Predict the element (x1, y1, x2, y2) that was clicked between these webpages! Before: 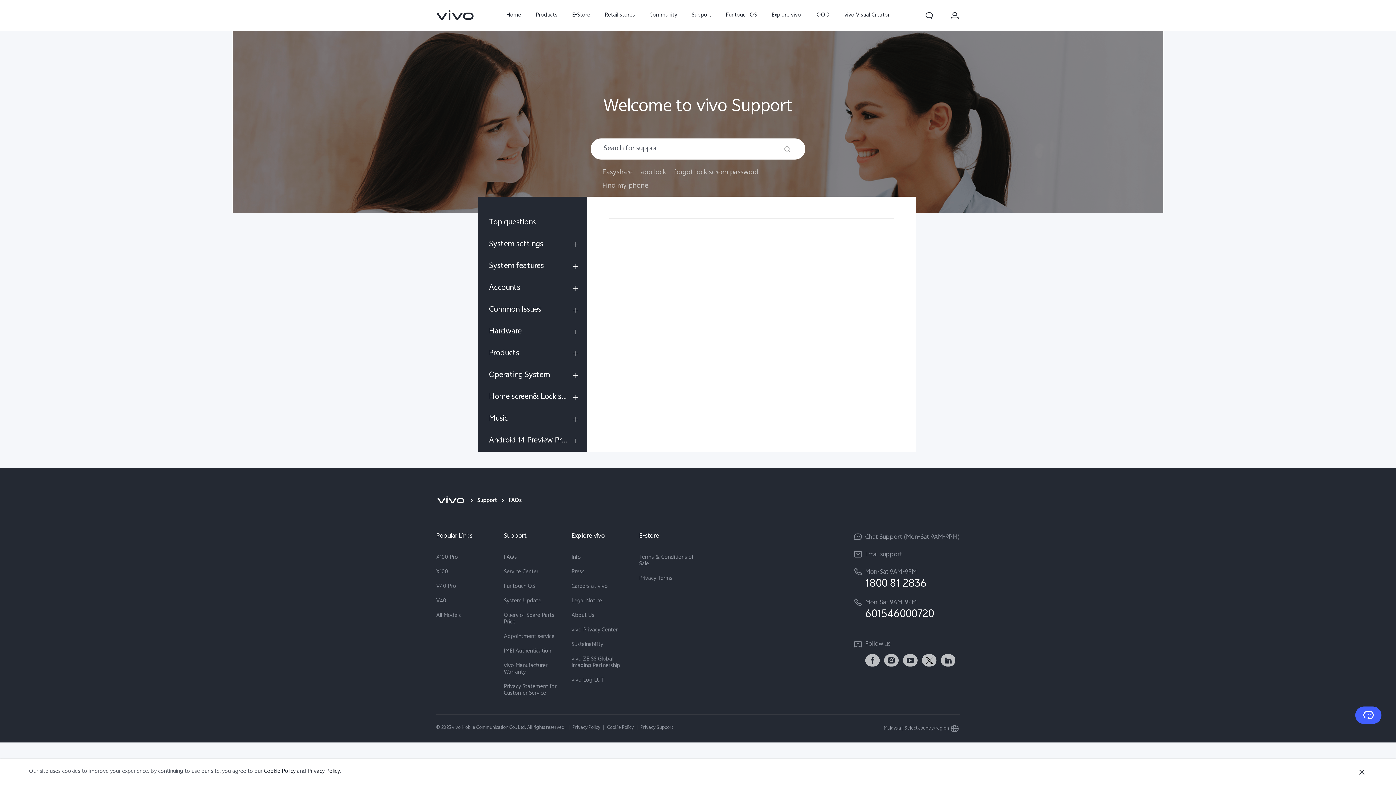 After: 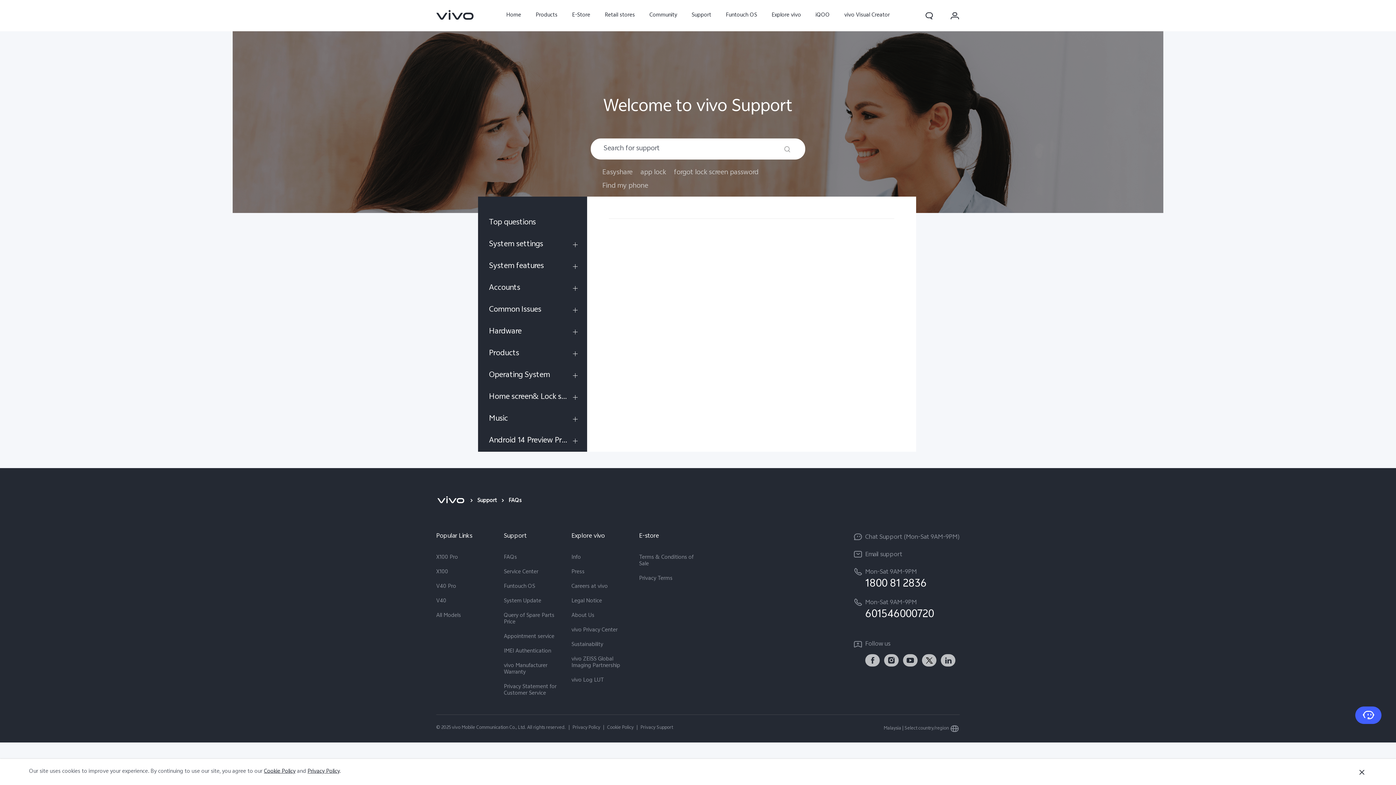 Action: label: hotline,Mon-Sat 9AM-9PM service,1800 81 2836 bbox: (853, 566, 960, 590)